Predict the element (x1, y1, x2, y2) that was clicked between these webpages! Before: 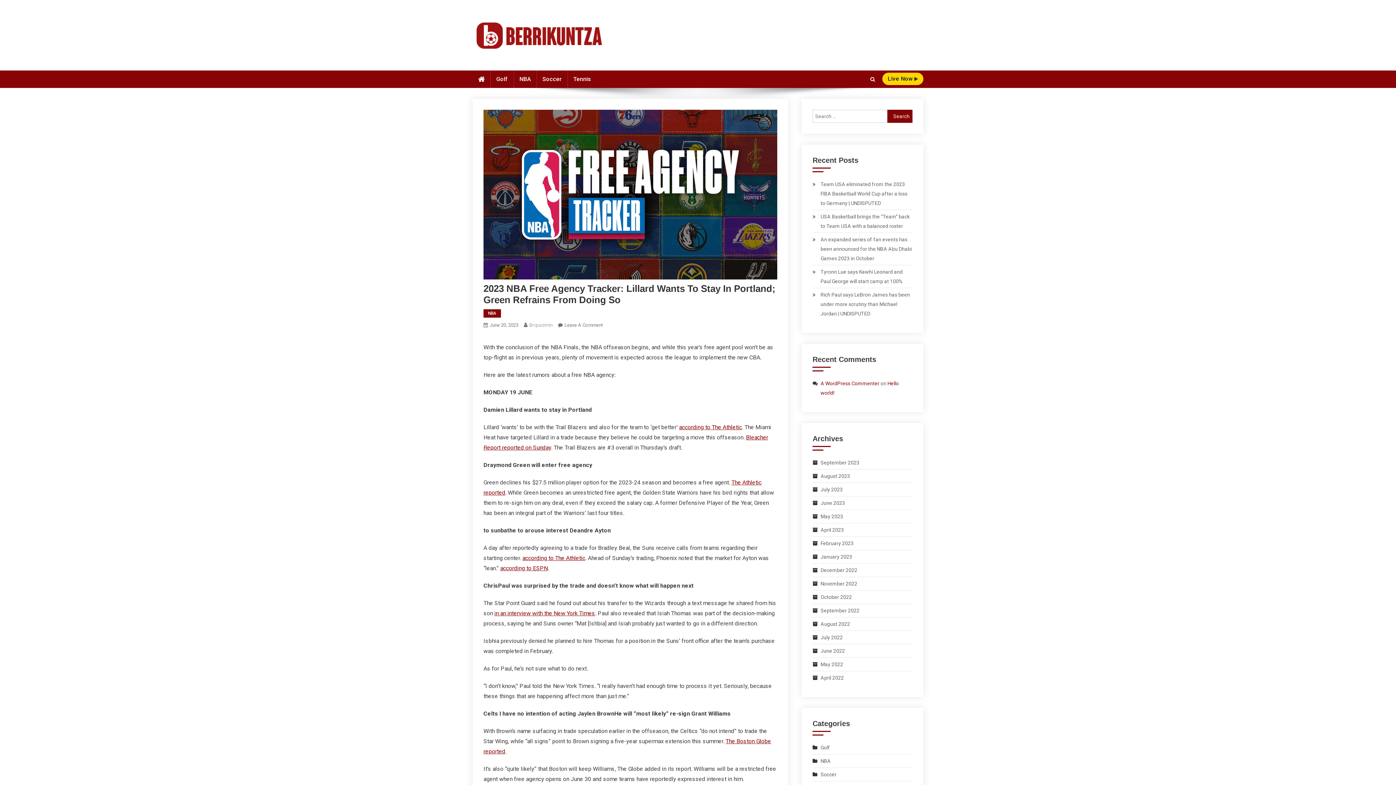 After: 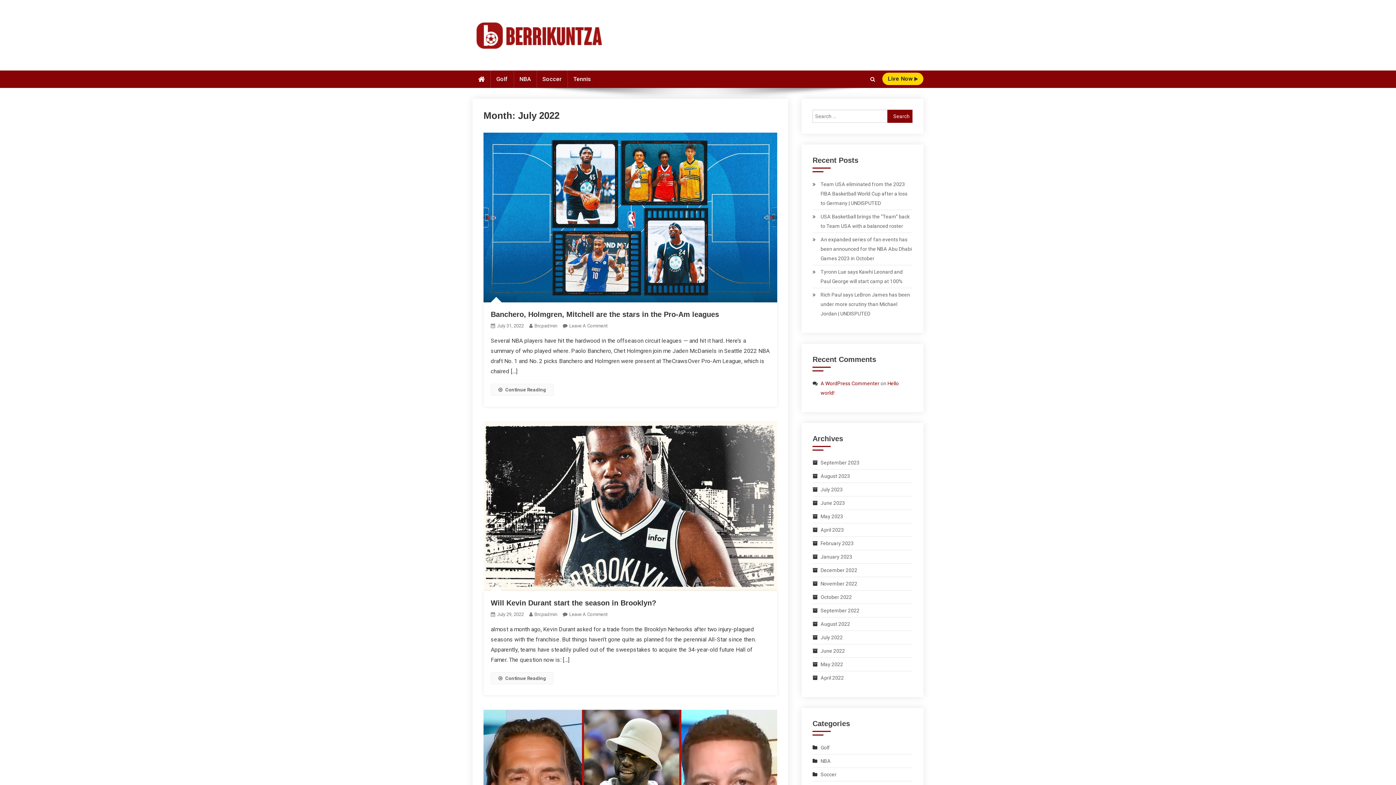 Action: label: July 2022 bbox: (812, 633, 842, 642)